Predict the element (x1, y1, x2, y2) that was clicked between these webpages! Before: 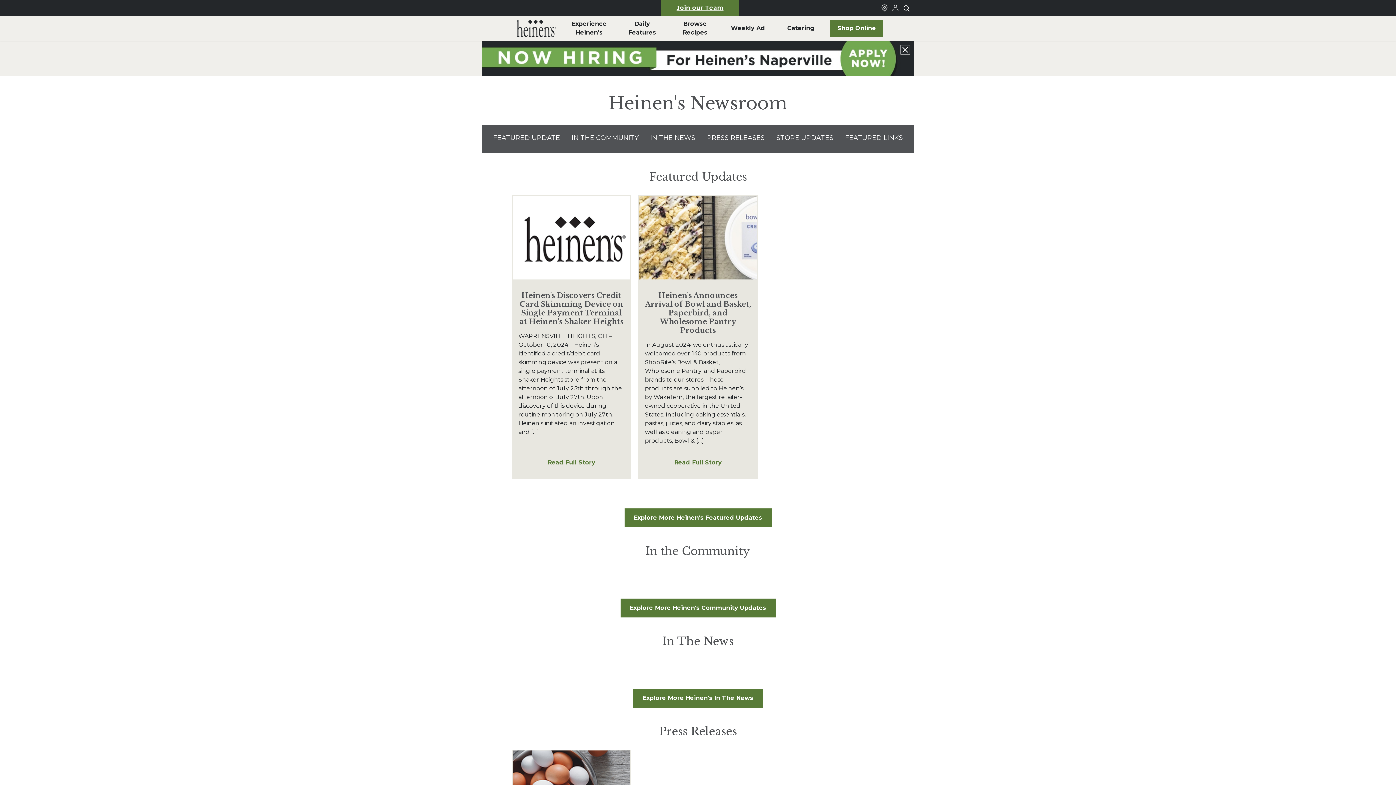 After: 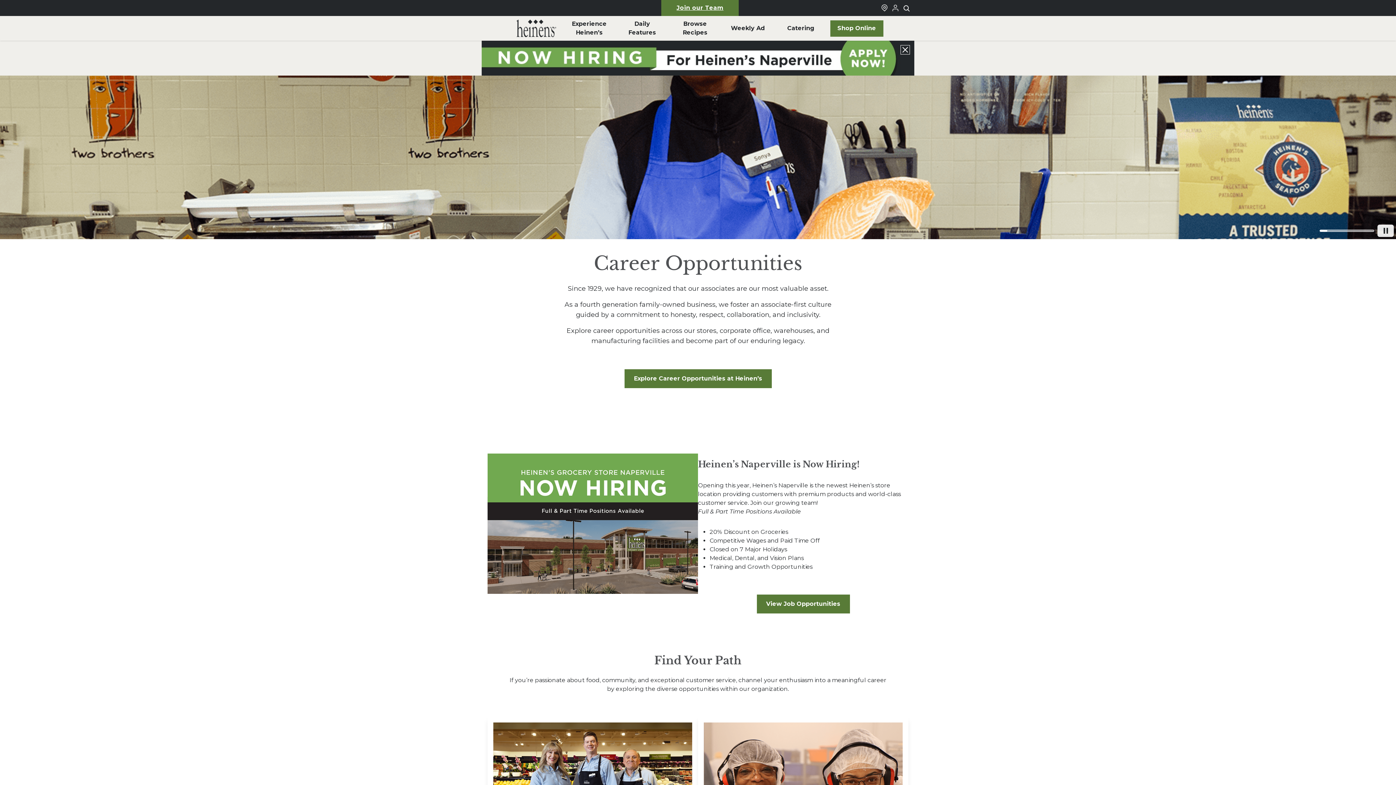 Action: bbox: (481, 40, 914, 75) label: Read more about Heinen's announcement